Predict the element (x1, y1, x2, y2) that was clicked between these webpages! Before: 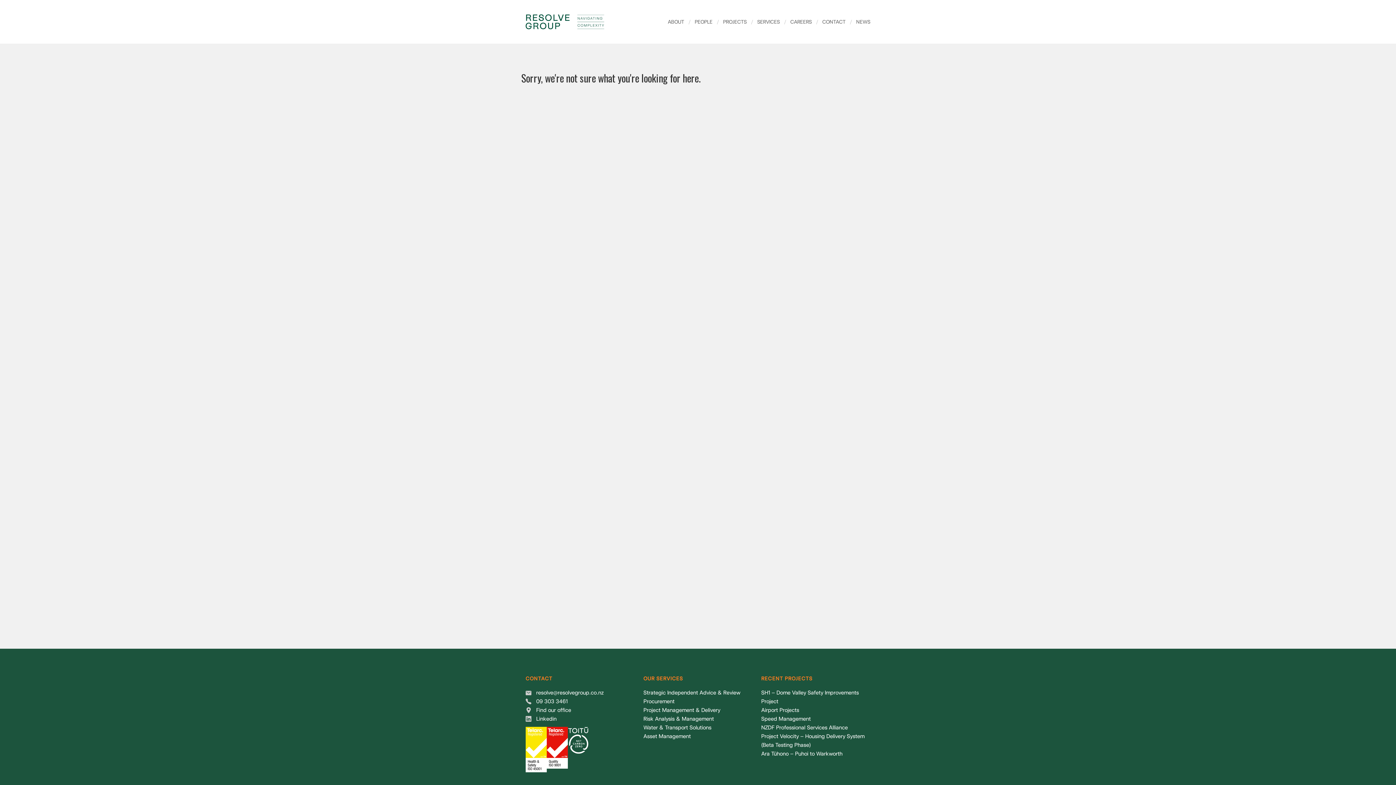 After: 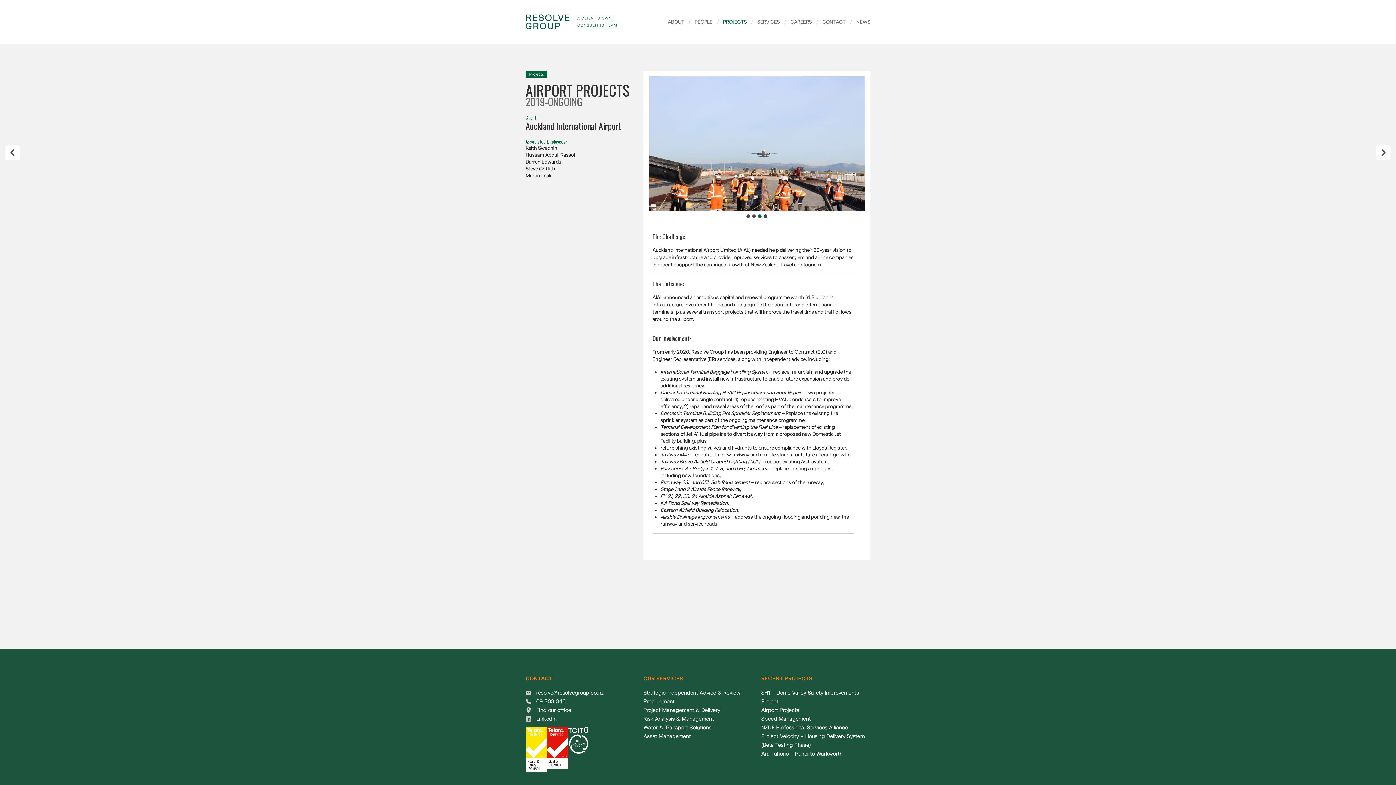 Action: bbox: (761, 707, 799, 713) label: Airport Projects